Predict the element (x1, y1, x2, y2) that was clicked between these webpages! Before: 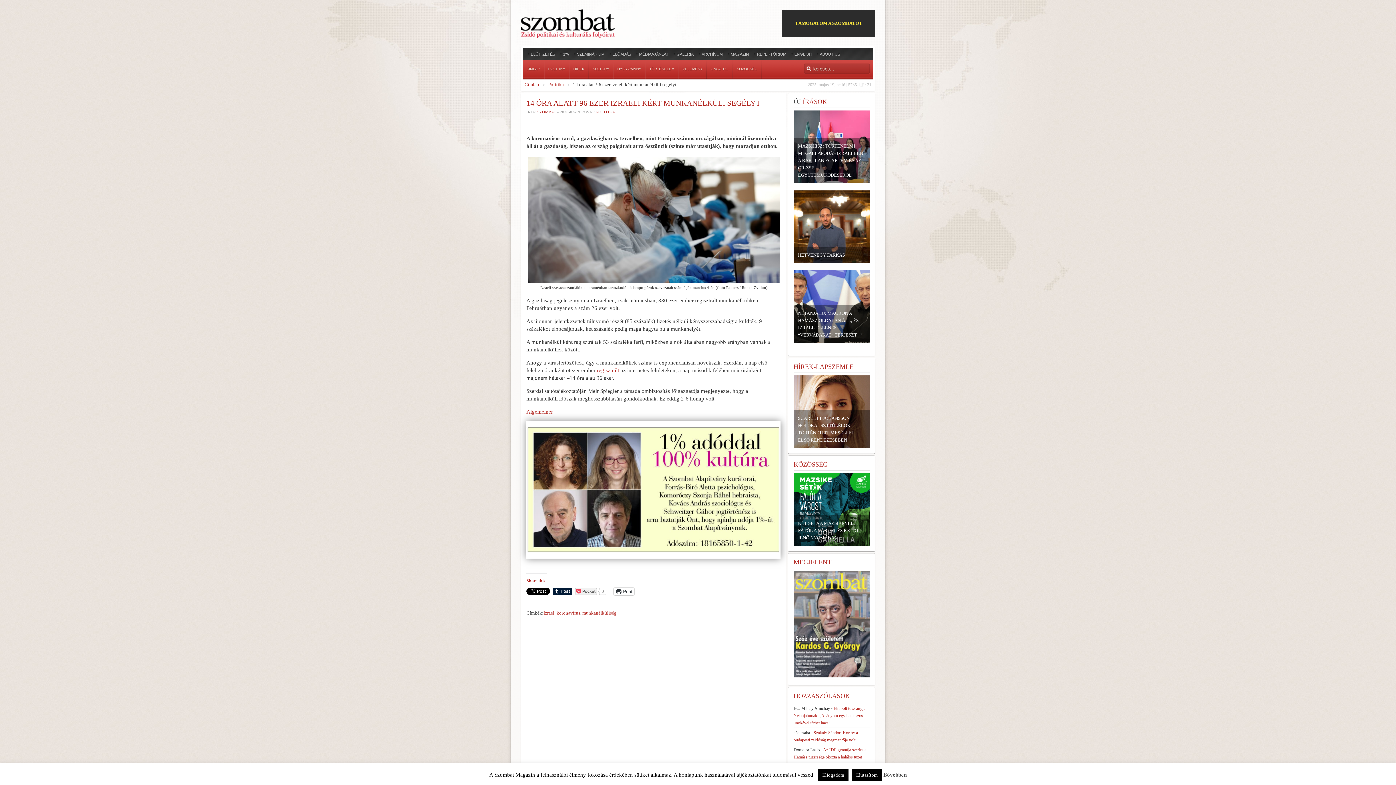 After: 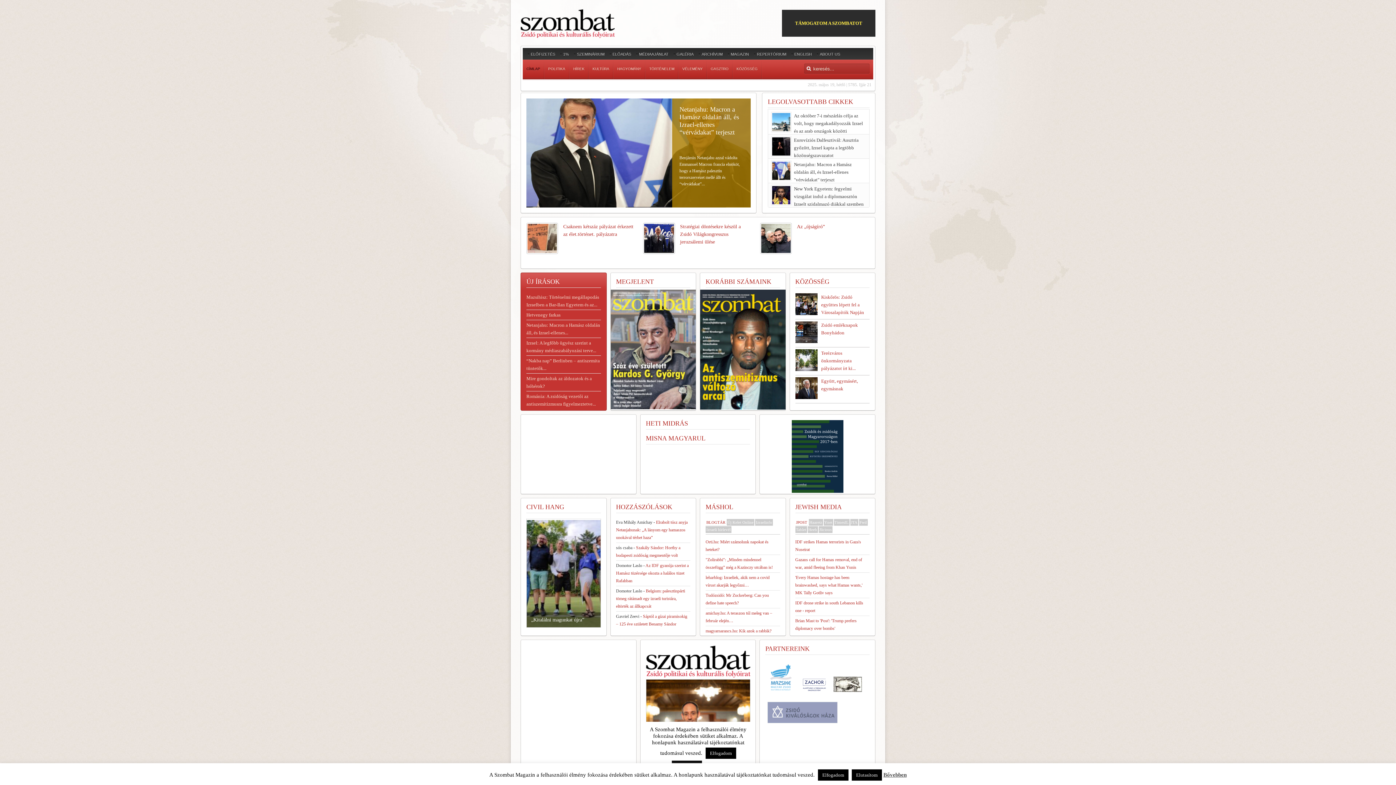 Action: bbox: (522, 59, 544, 78) label: CÍMLAP